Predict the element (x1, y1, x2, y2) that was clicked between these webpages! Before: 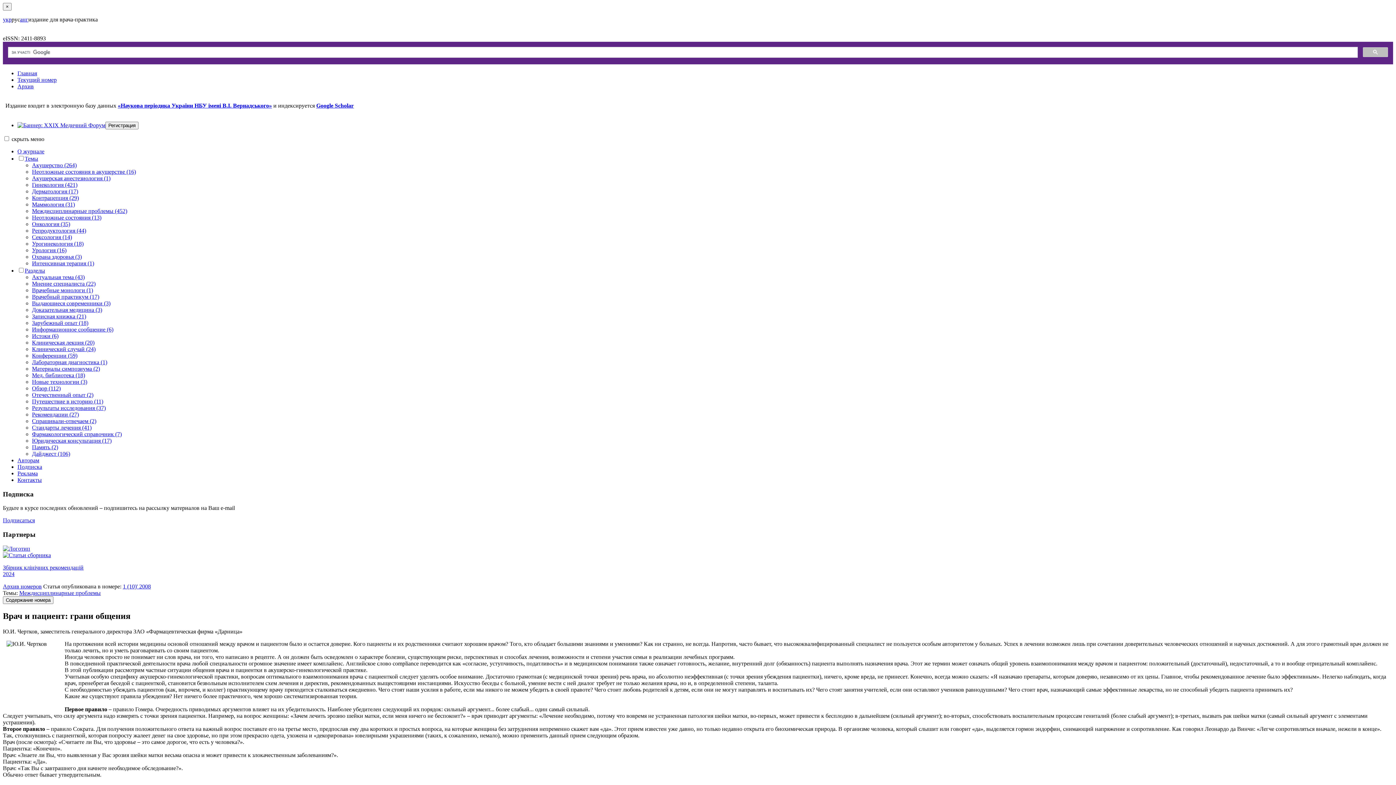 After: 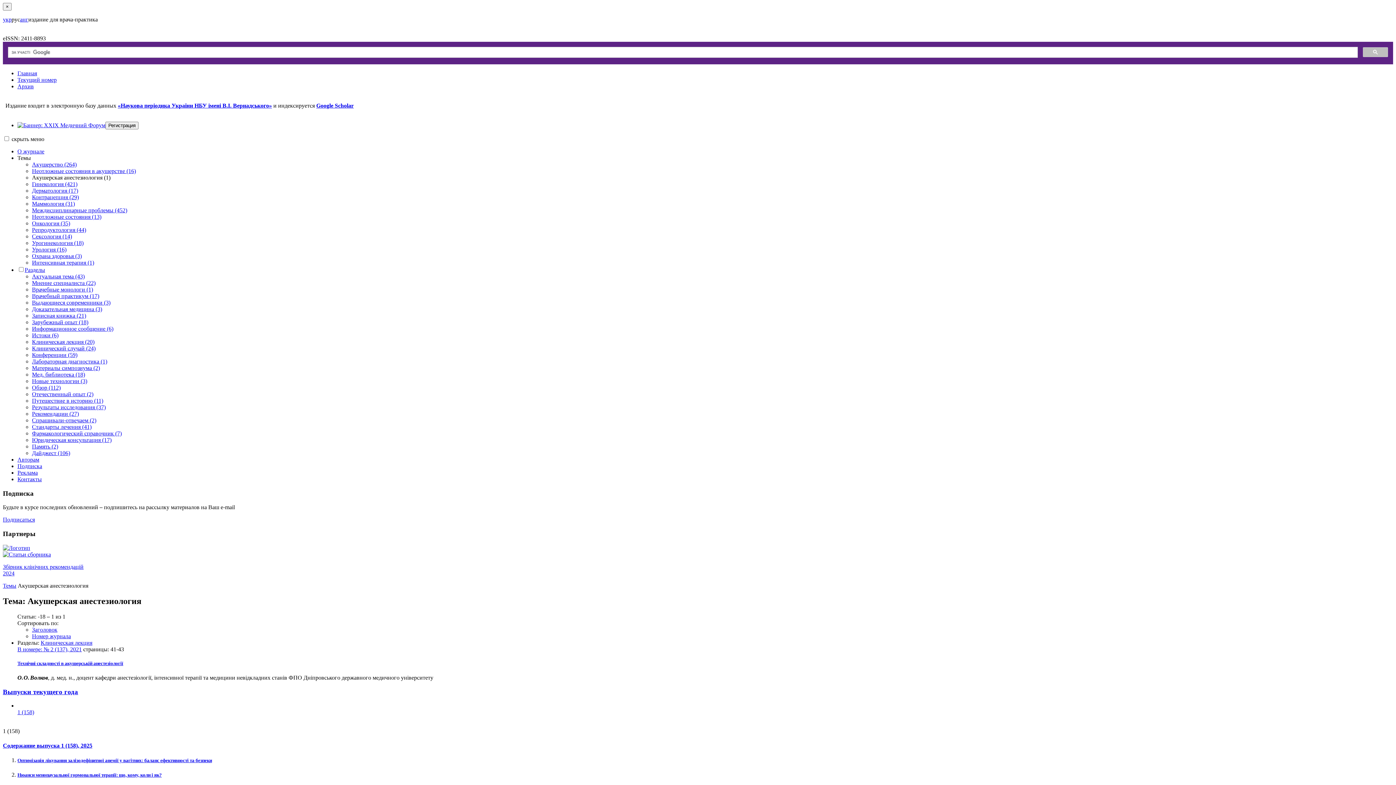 Action: bbox: (32, 175, 110, 181) label: Акушерская анестезиология (1)